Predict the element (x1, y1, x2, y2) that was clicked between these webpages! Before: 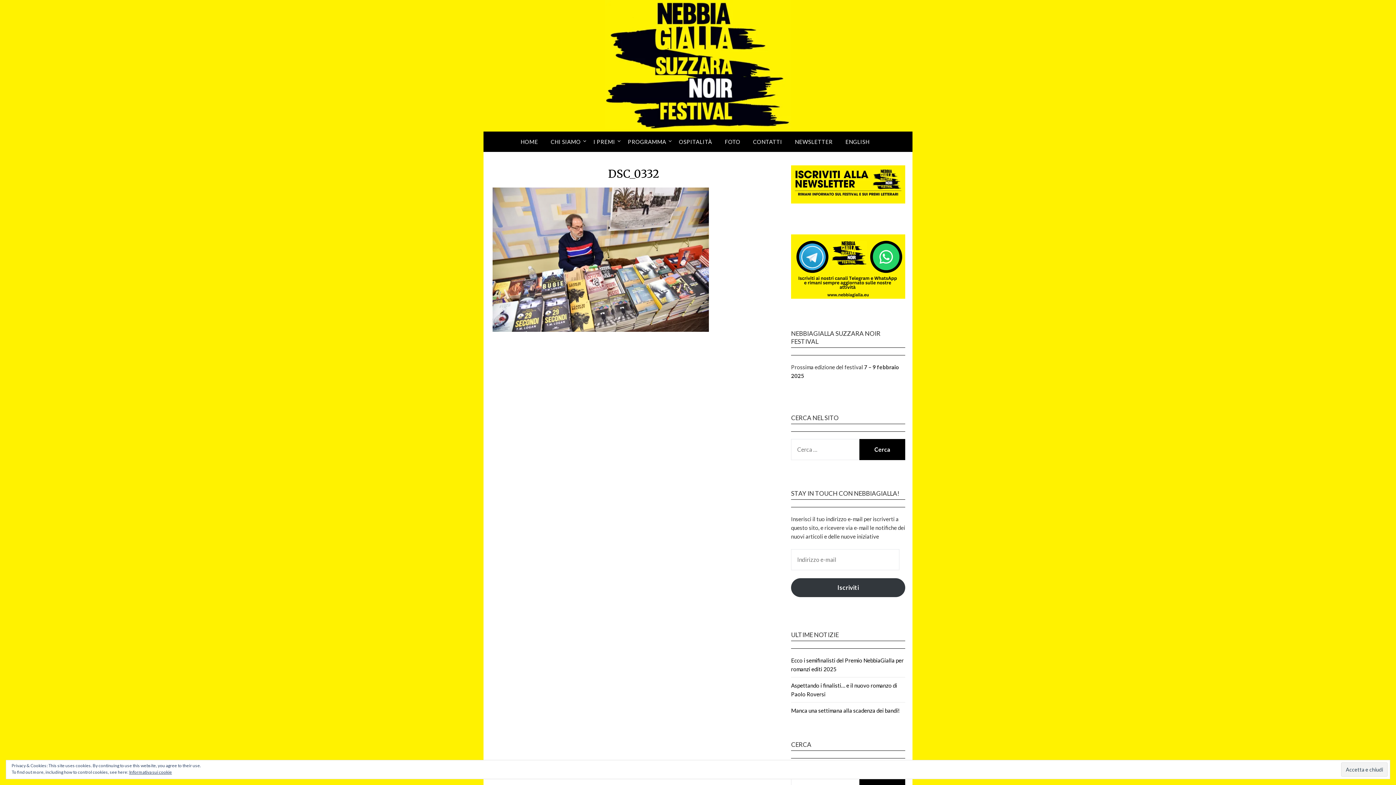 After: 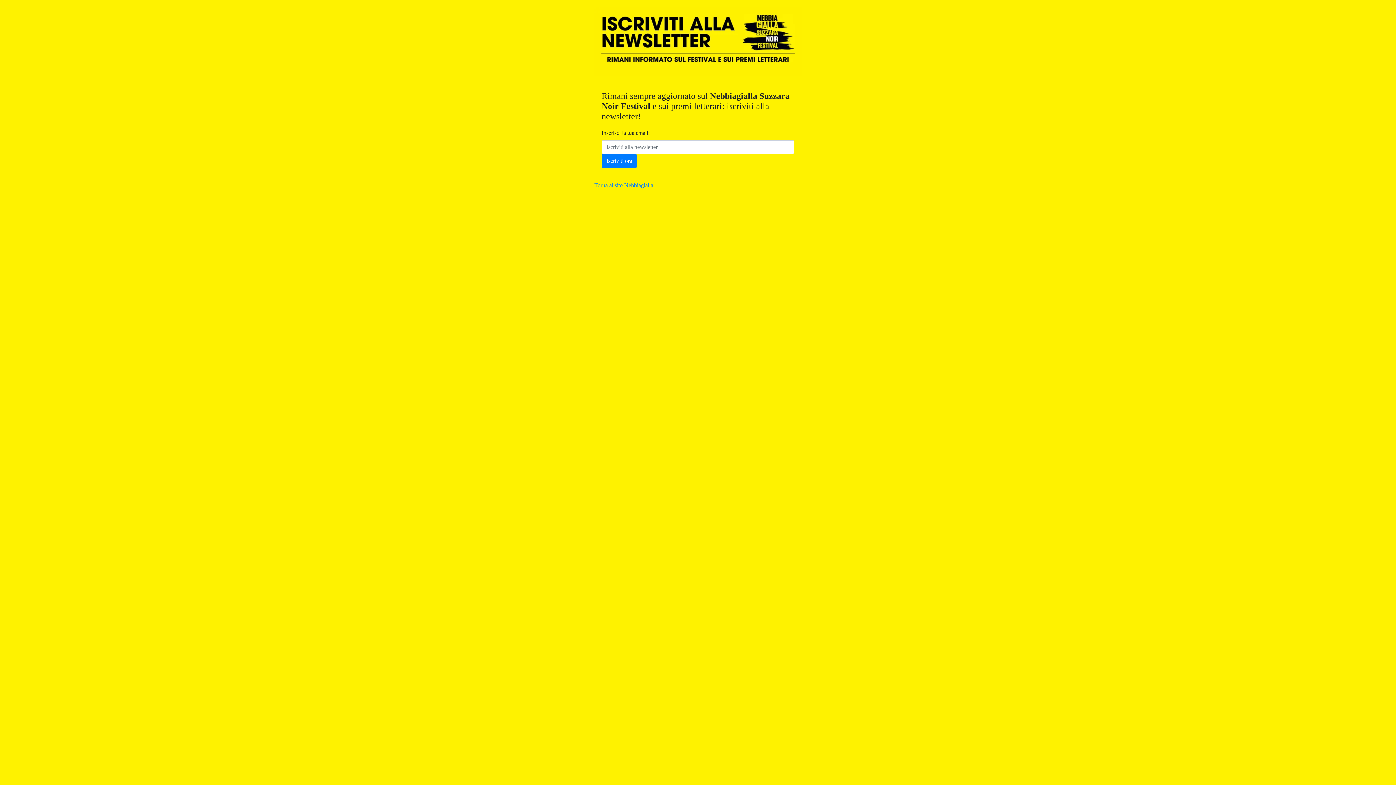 Action: bbox: (789, 132, 838, 151) label: NEWSLETTER